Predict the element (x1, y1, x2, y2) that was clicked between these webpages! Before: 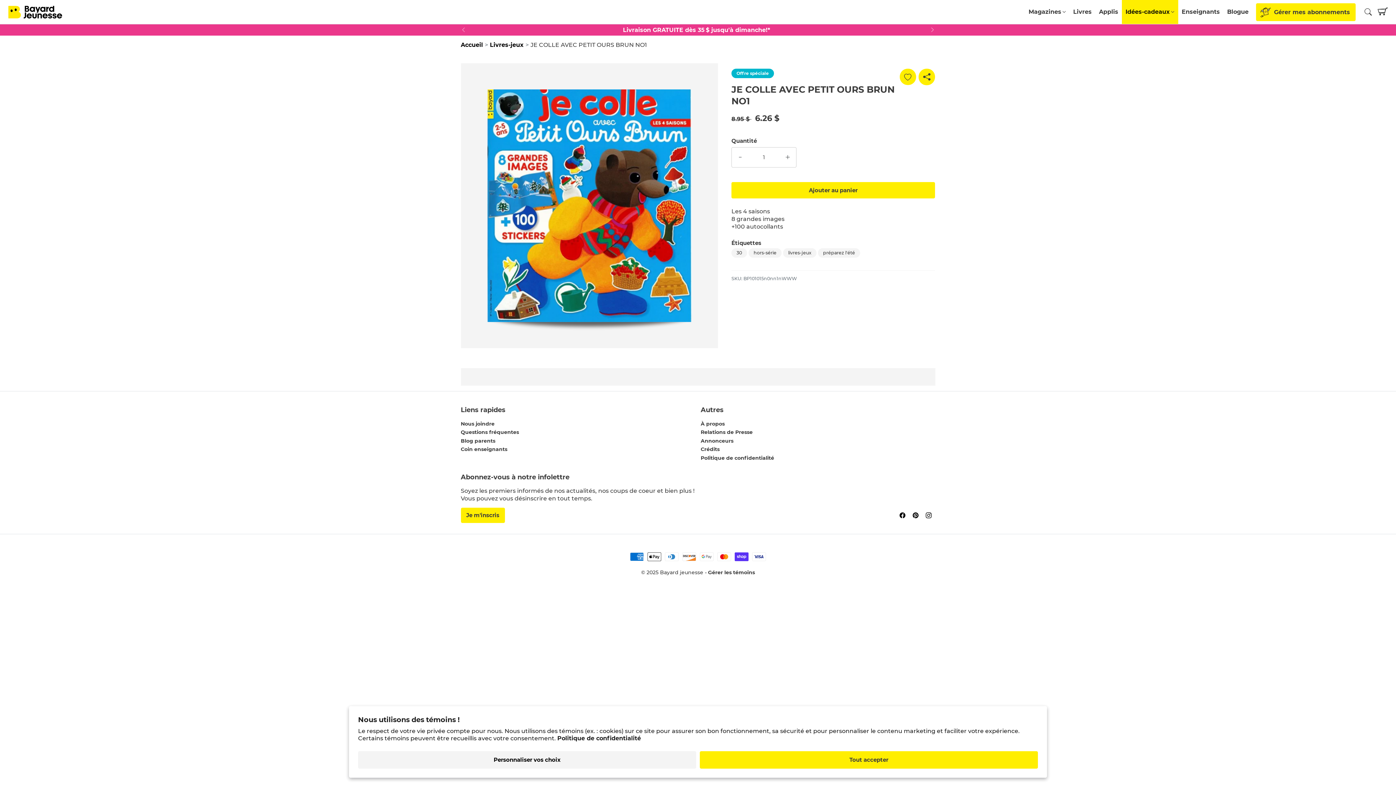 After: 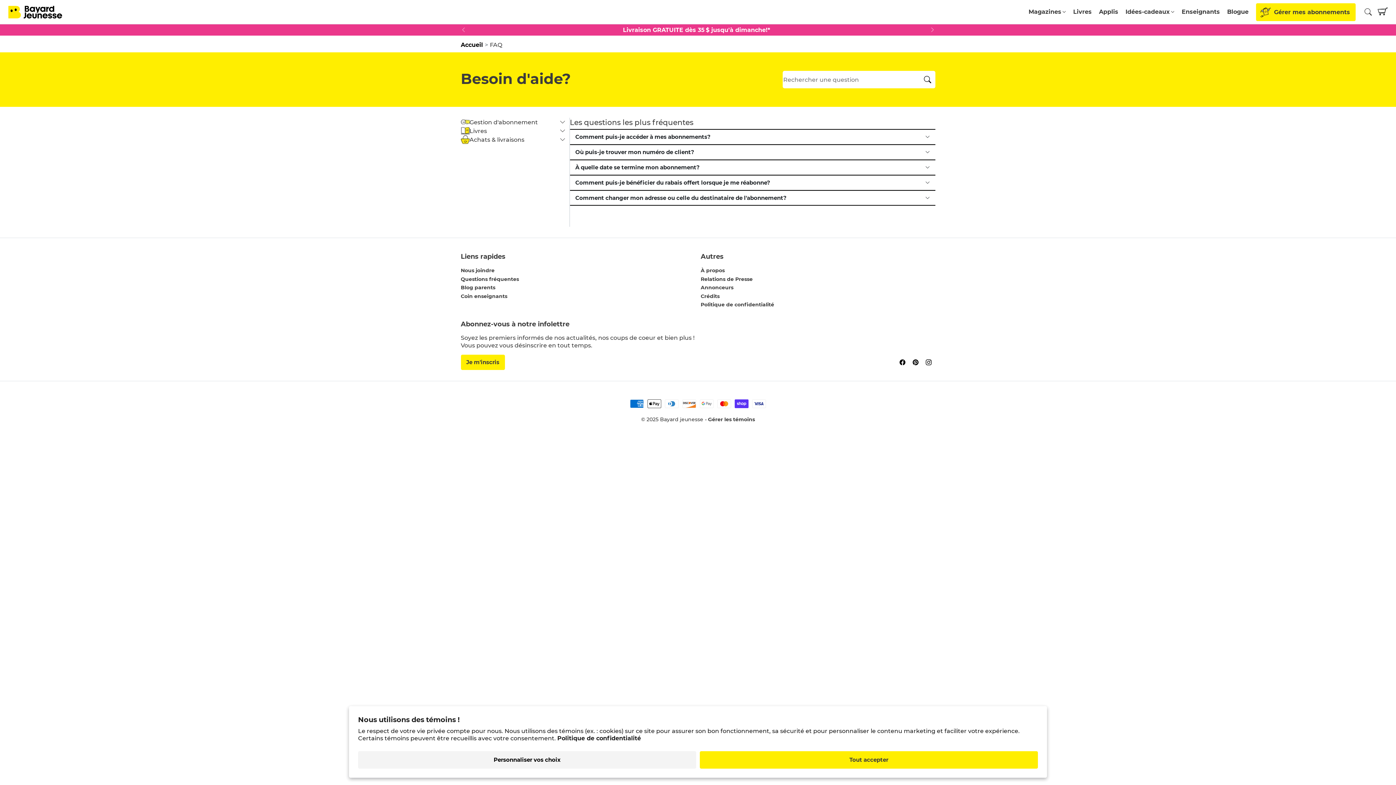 Action: label: Questions fréquentes bbox: (460, 429, 519, 435)